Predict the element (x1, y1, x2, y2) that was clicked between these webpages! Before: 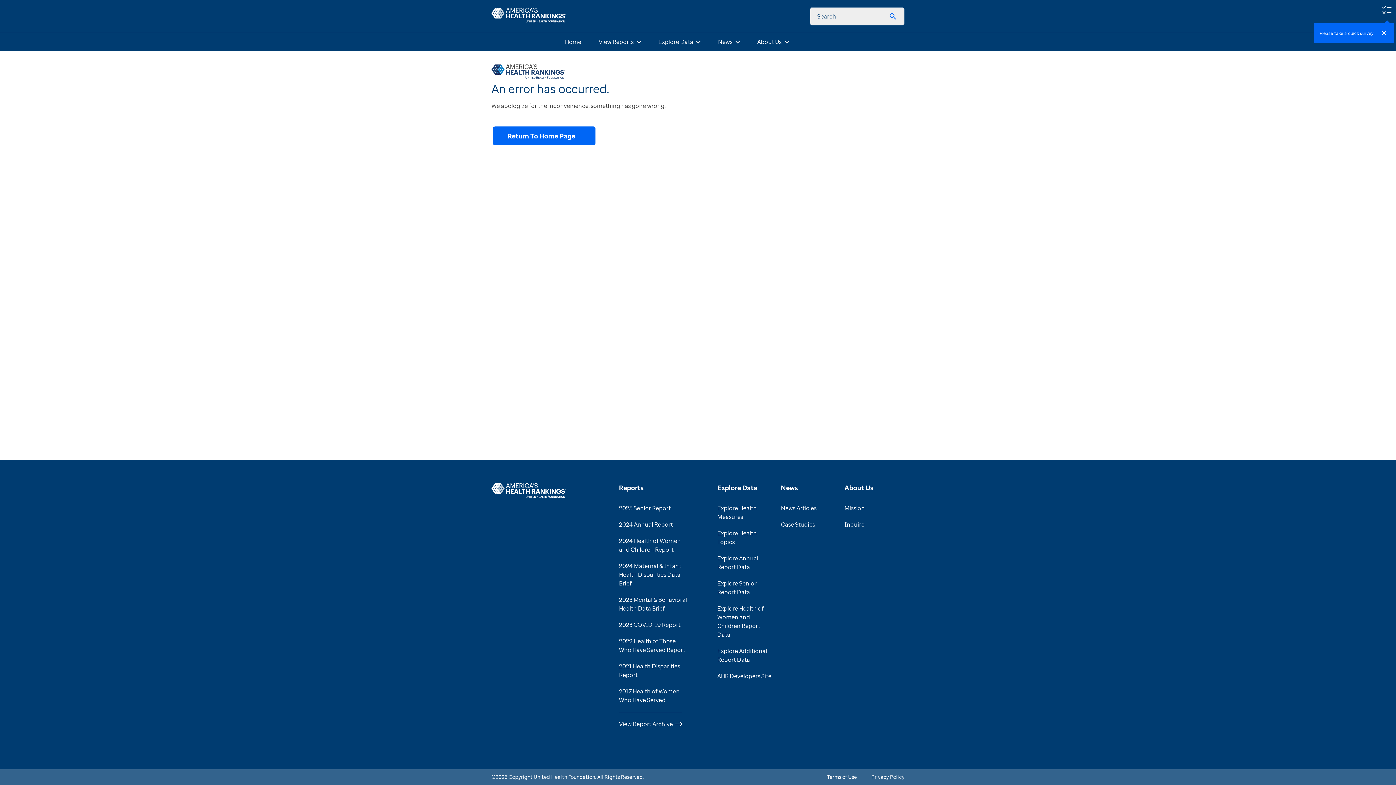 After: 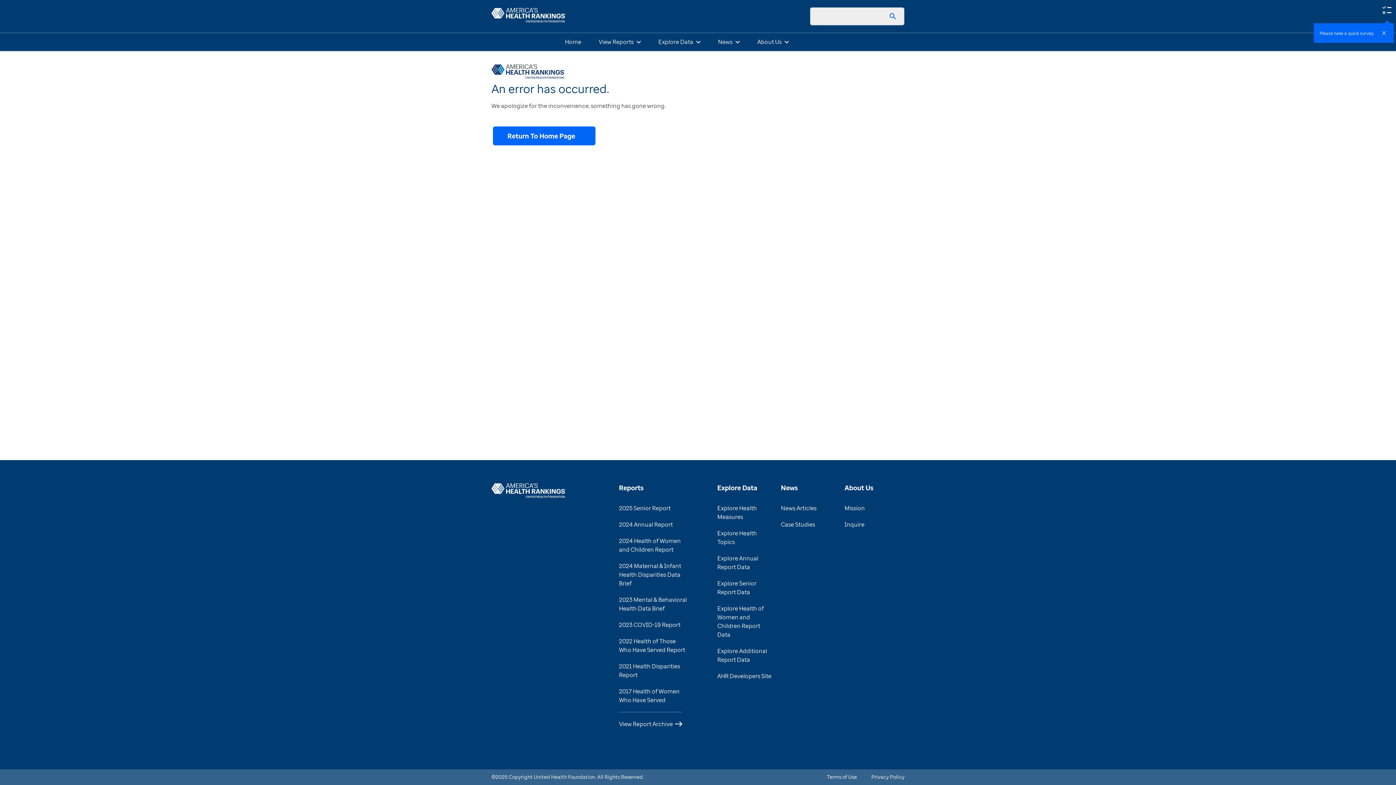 Action: bbox: (885, 9, 900, 23) label: Search